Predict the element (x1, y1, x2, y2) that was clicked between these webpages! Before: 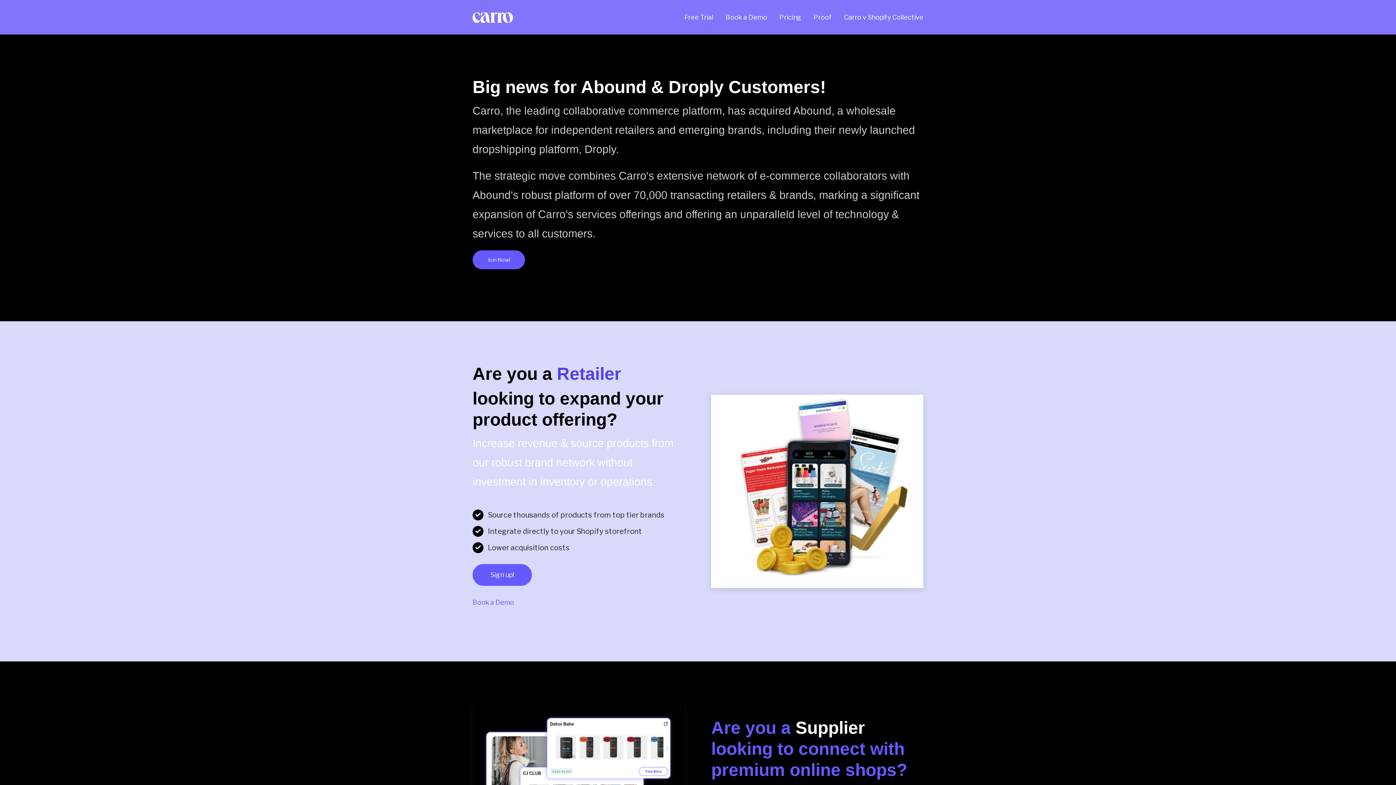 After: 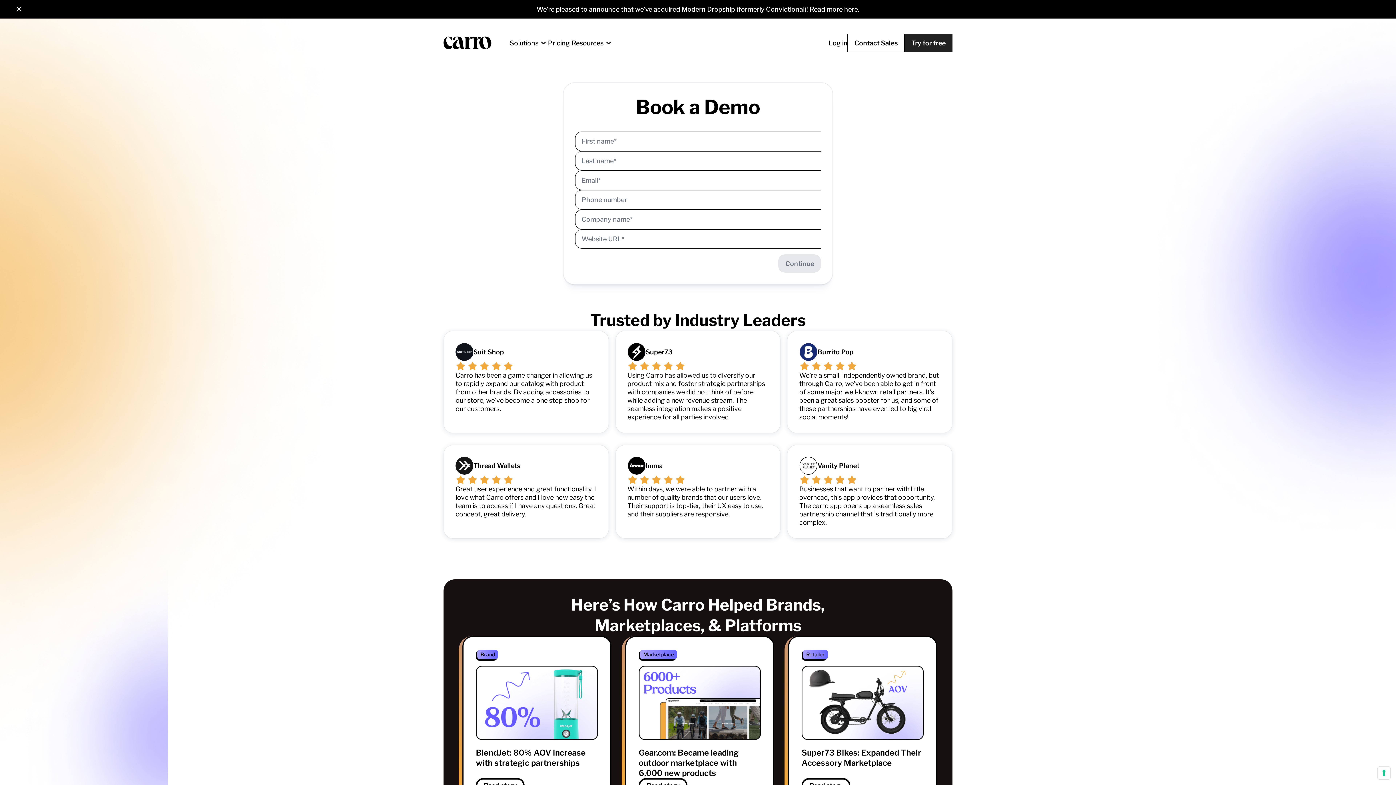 Action: bbox: (472, 12, 513, 21)